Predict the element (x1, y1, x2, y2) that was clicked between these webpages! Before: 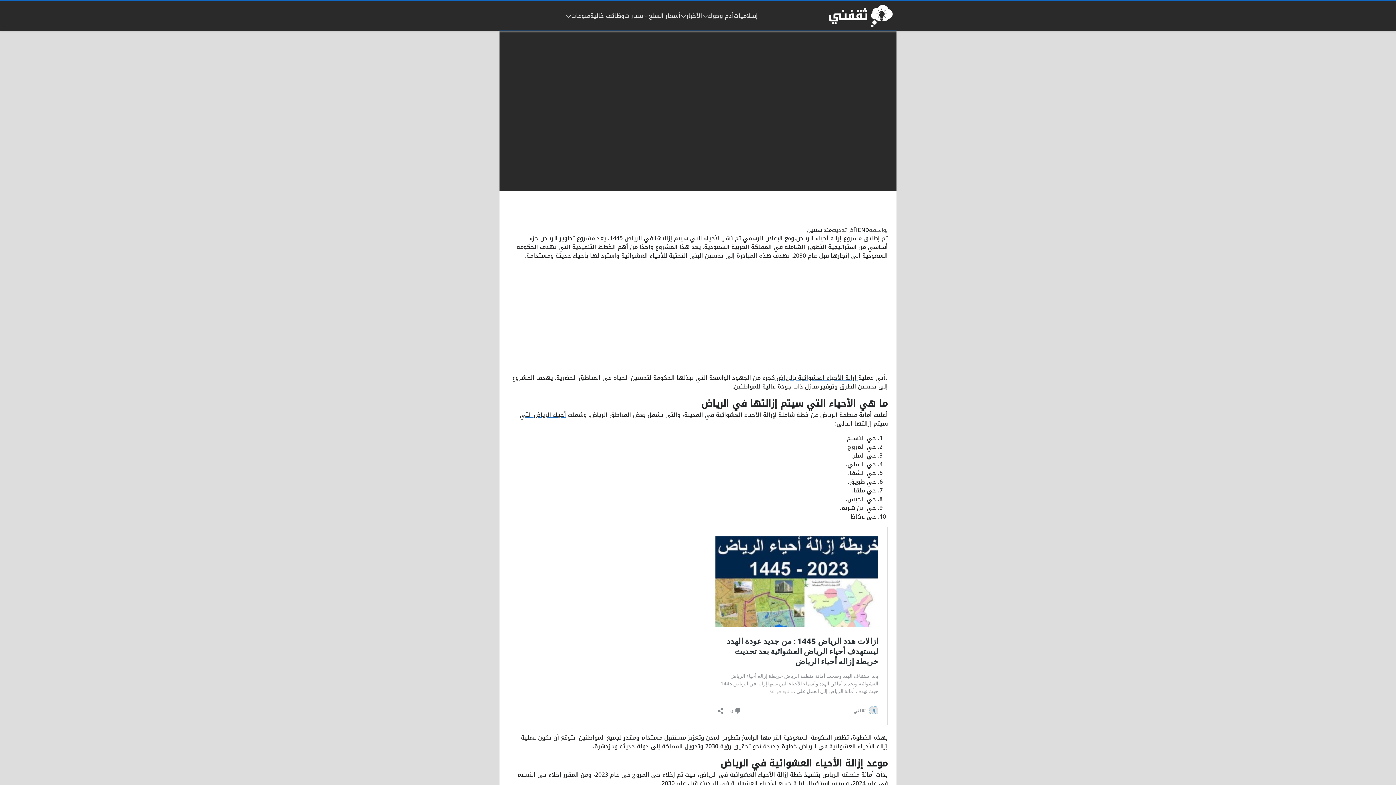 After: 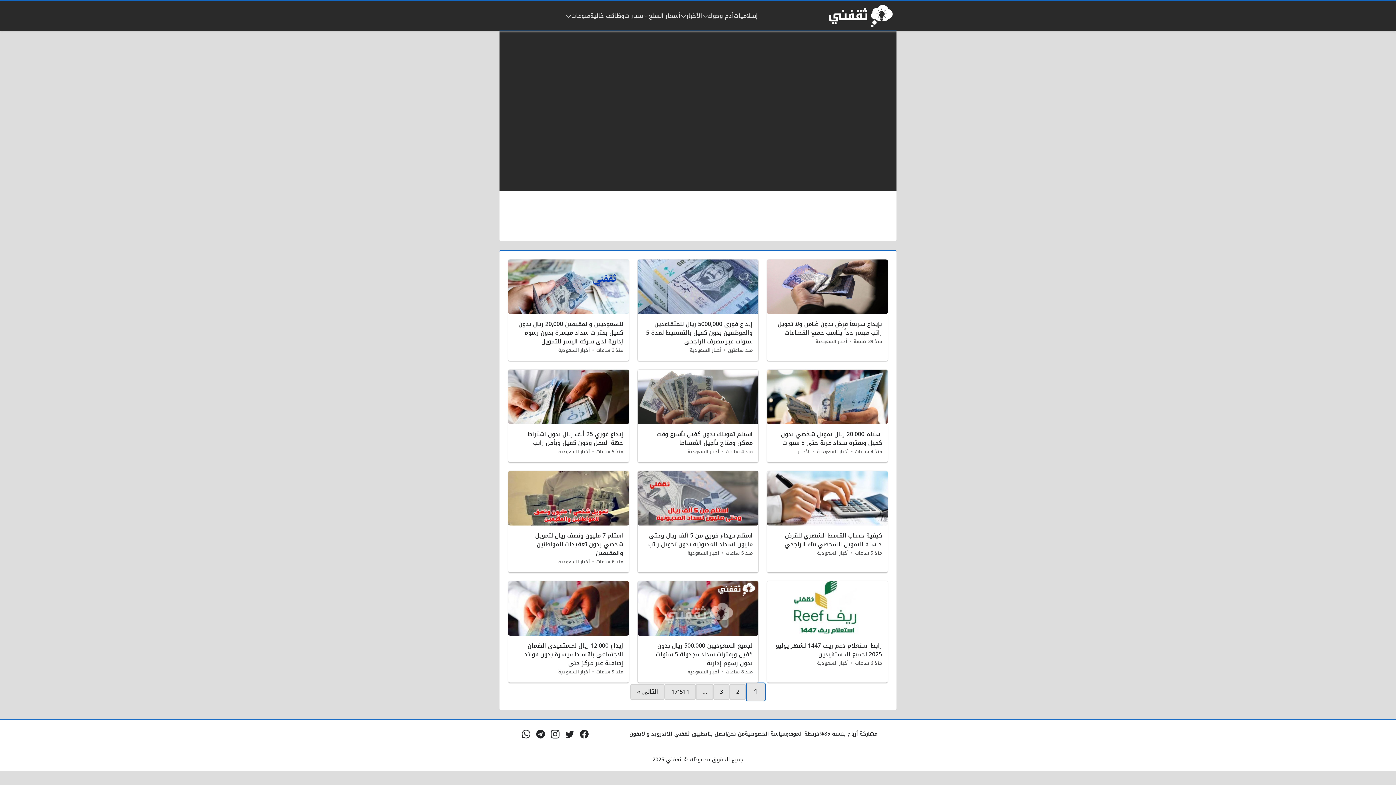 Action: label: الأخبار bbox: (680, 11, 702, 20)